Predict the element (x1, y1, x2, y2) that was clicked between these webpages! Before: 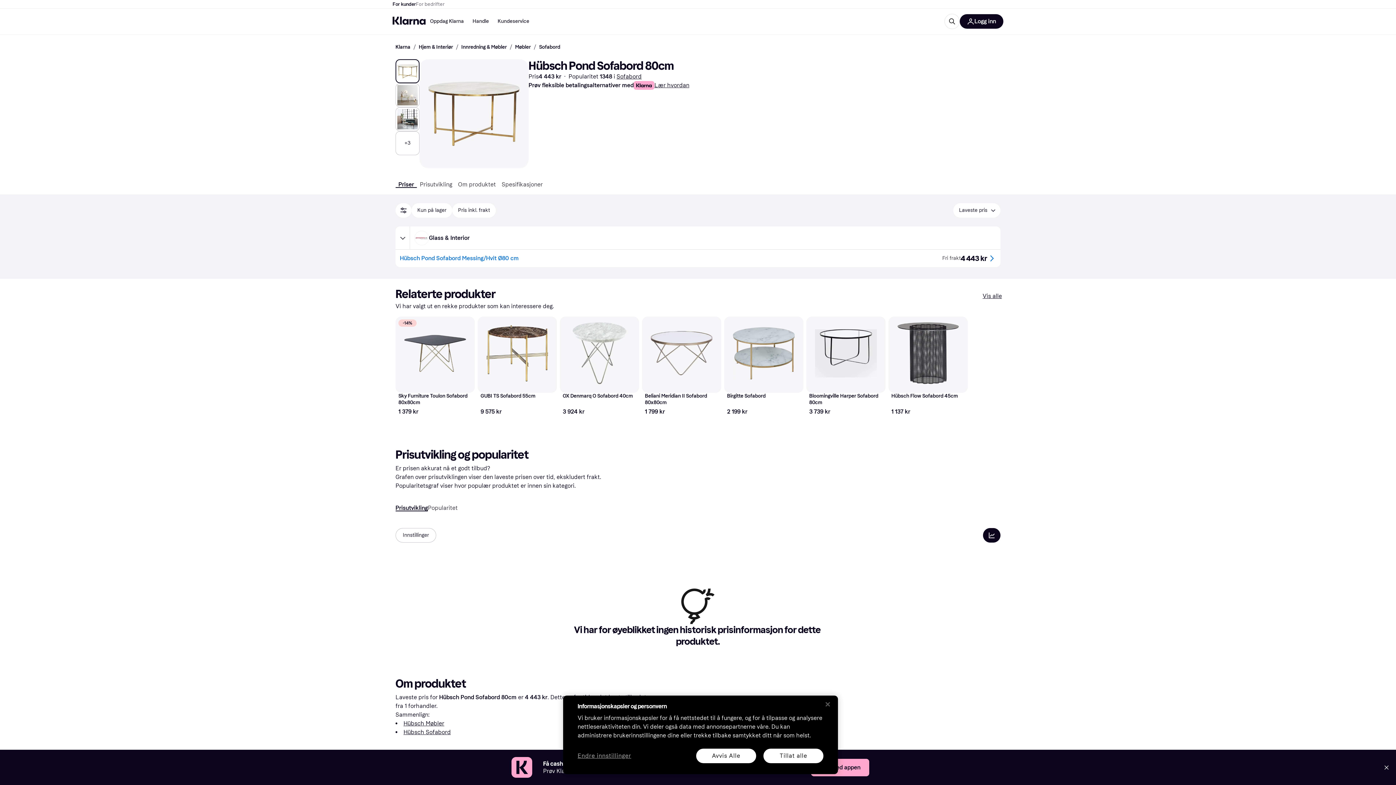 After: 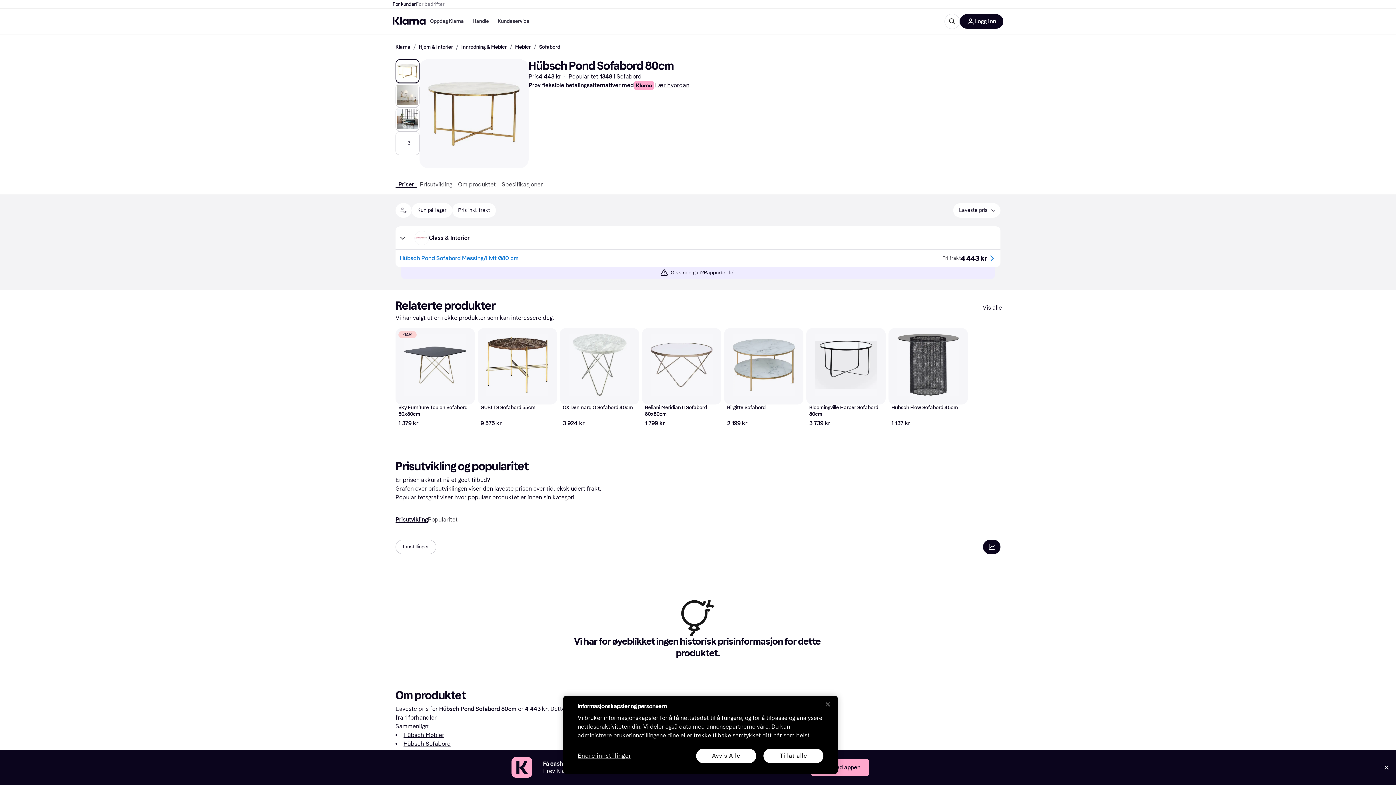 Action: label: Åpne tilbud fra Glass & Interior. Pris: 4 443 kr. bbox: (410, 227, 1000, 248)